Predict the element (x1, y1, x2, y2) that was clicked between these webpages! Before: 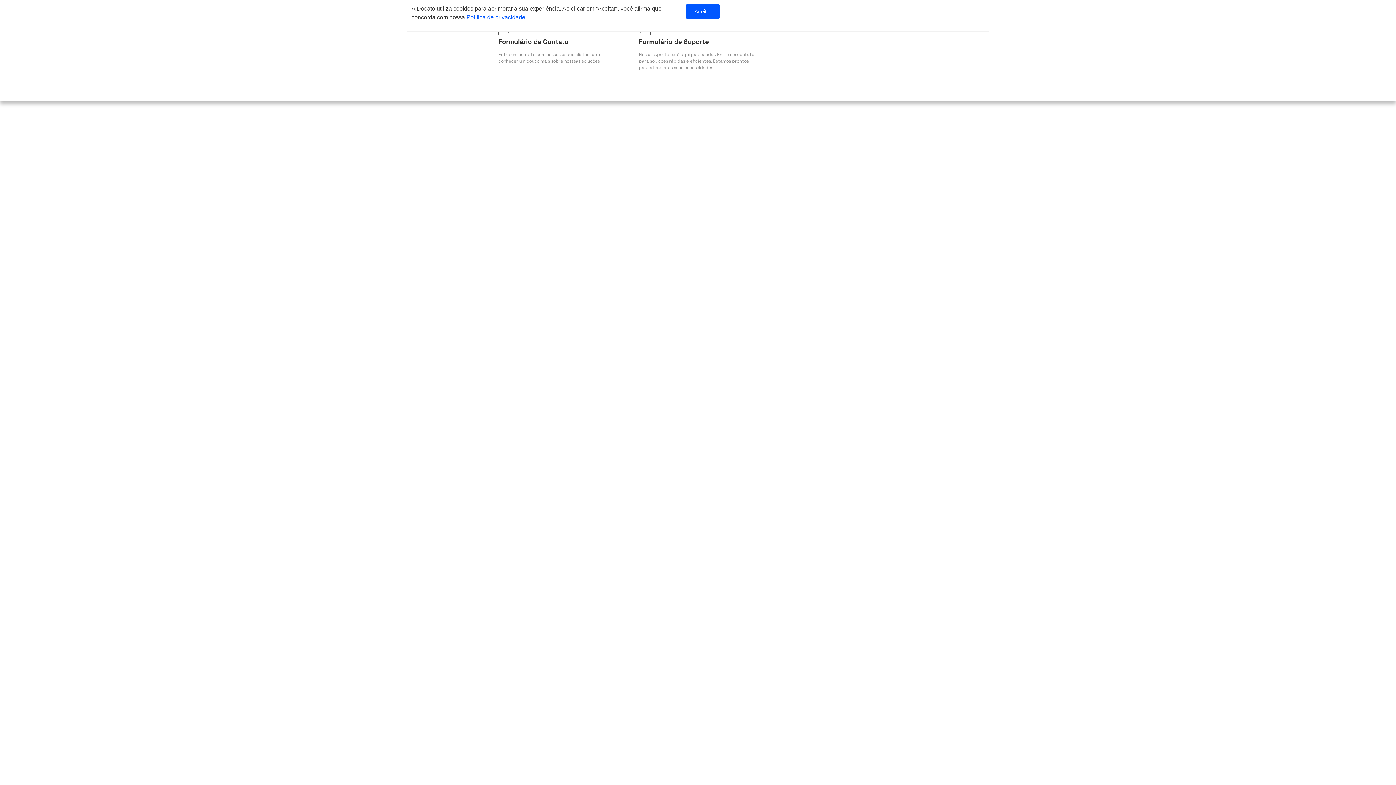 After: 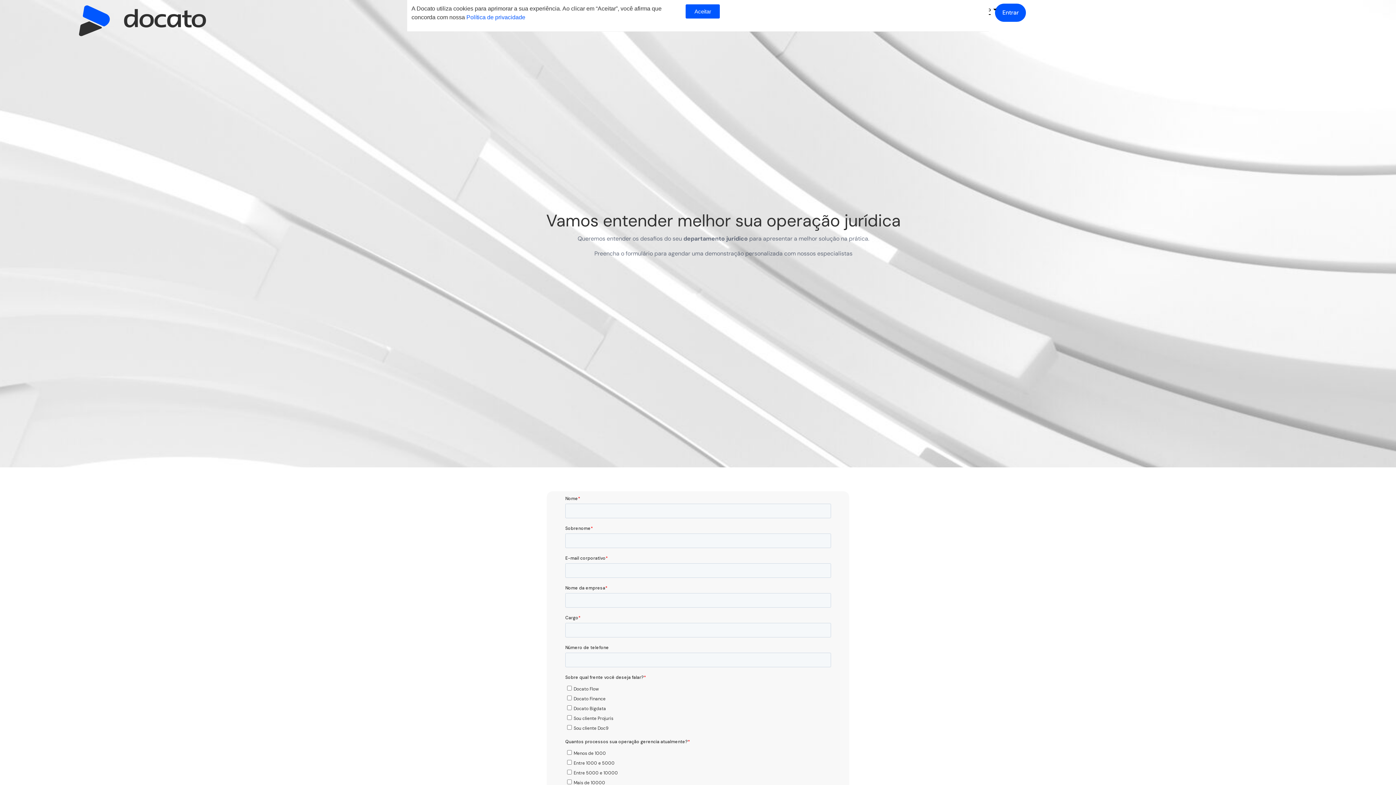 Action: label: Formulário de Contato

Entre em contato com nossos especialistas para conhecer um pouco mais sobre nosssas soluções bbox: (498, 25, 616, 64)